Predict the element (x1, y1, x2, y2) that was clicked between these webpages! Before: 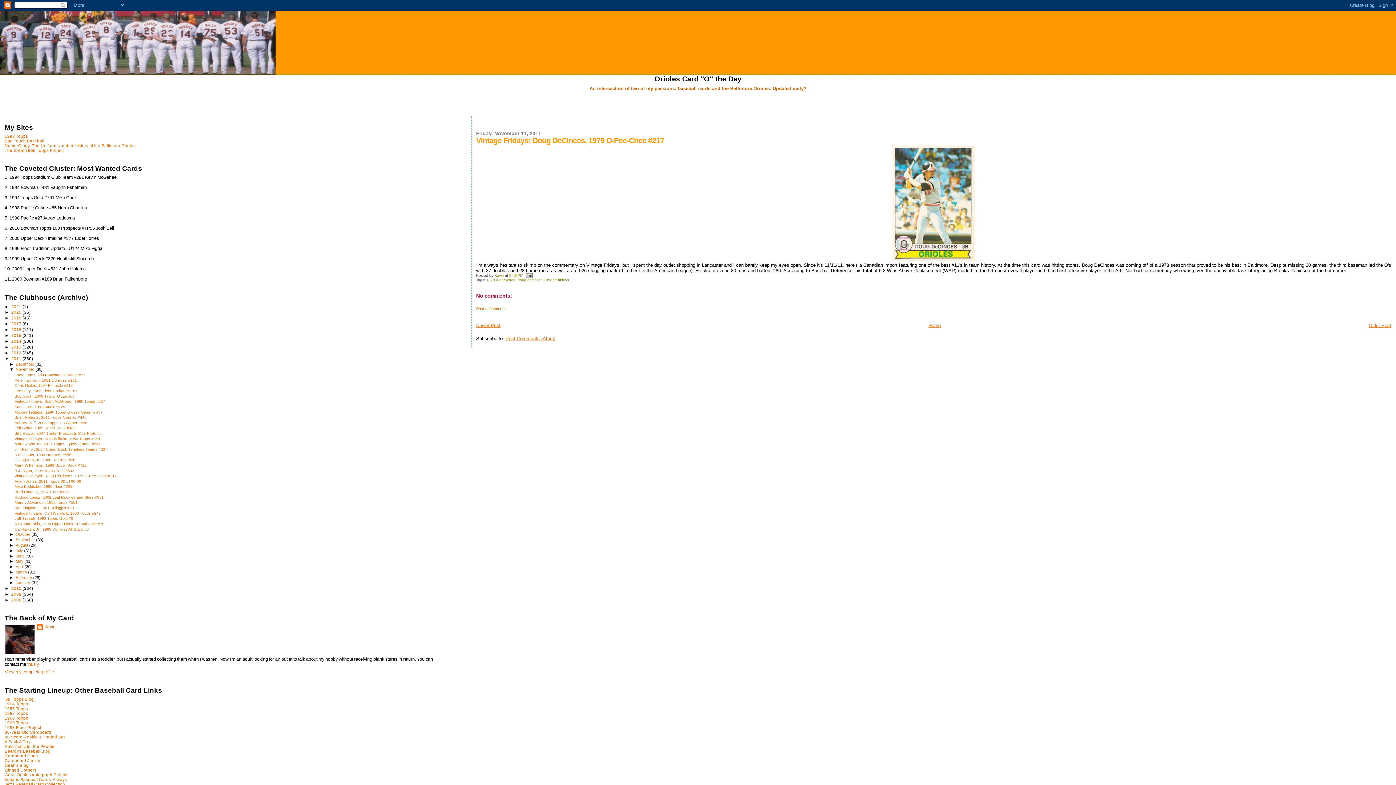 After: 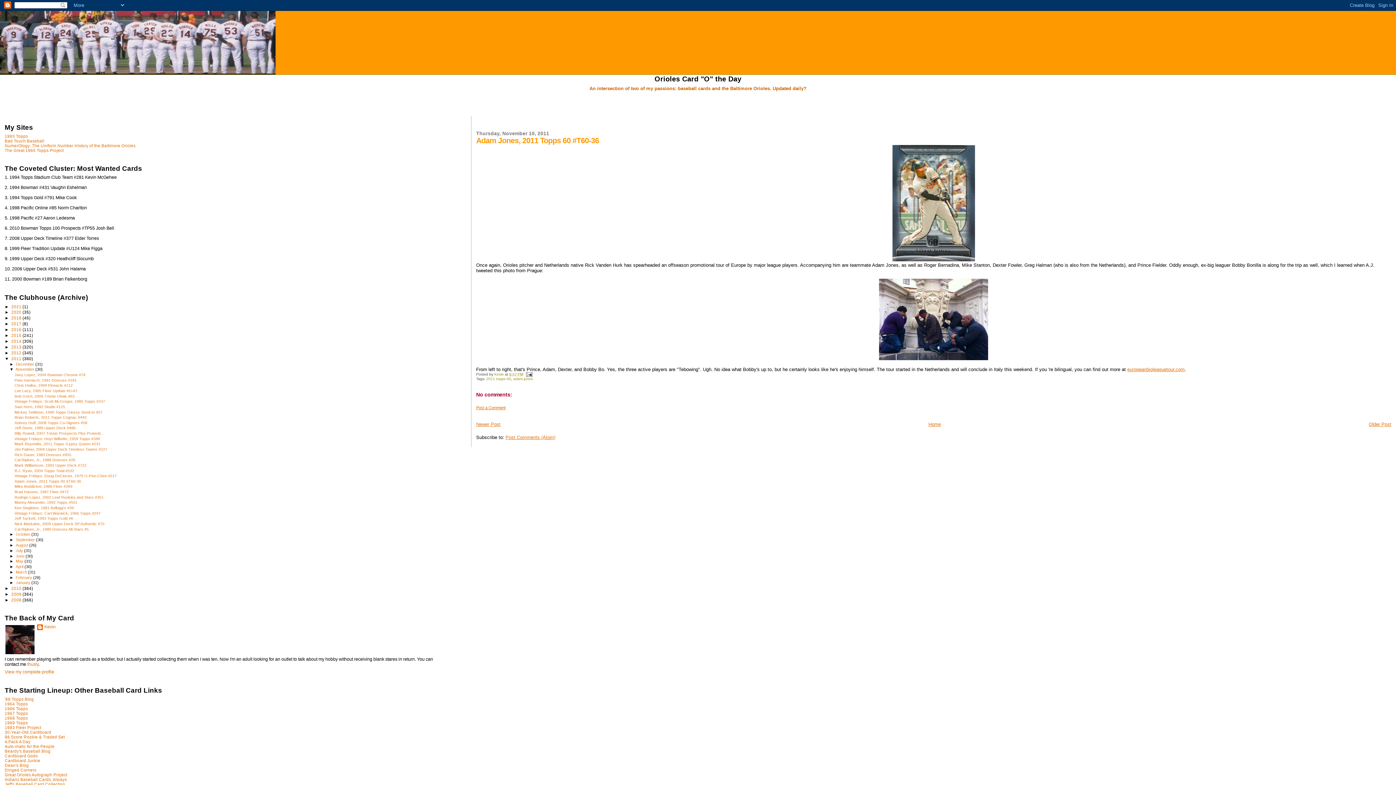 Action: bbox: (1369, 322, 1391, 328) label: Older Post